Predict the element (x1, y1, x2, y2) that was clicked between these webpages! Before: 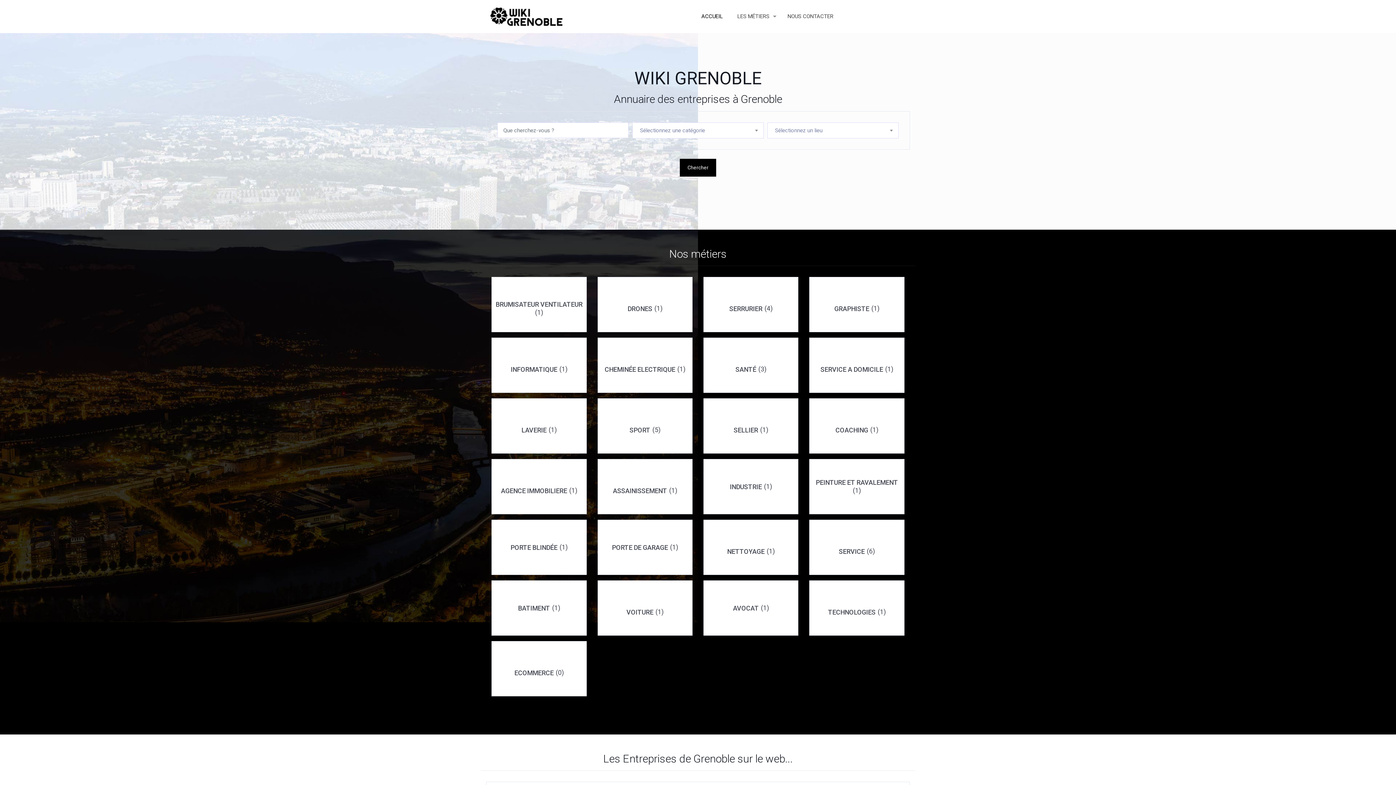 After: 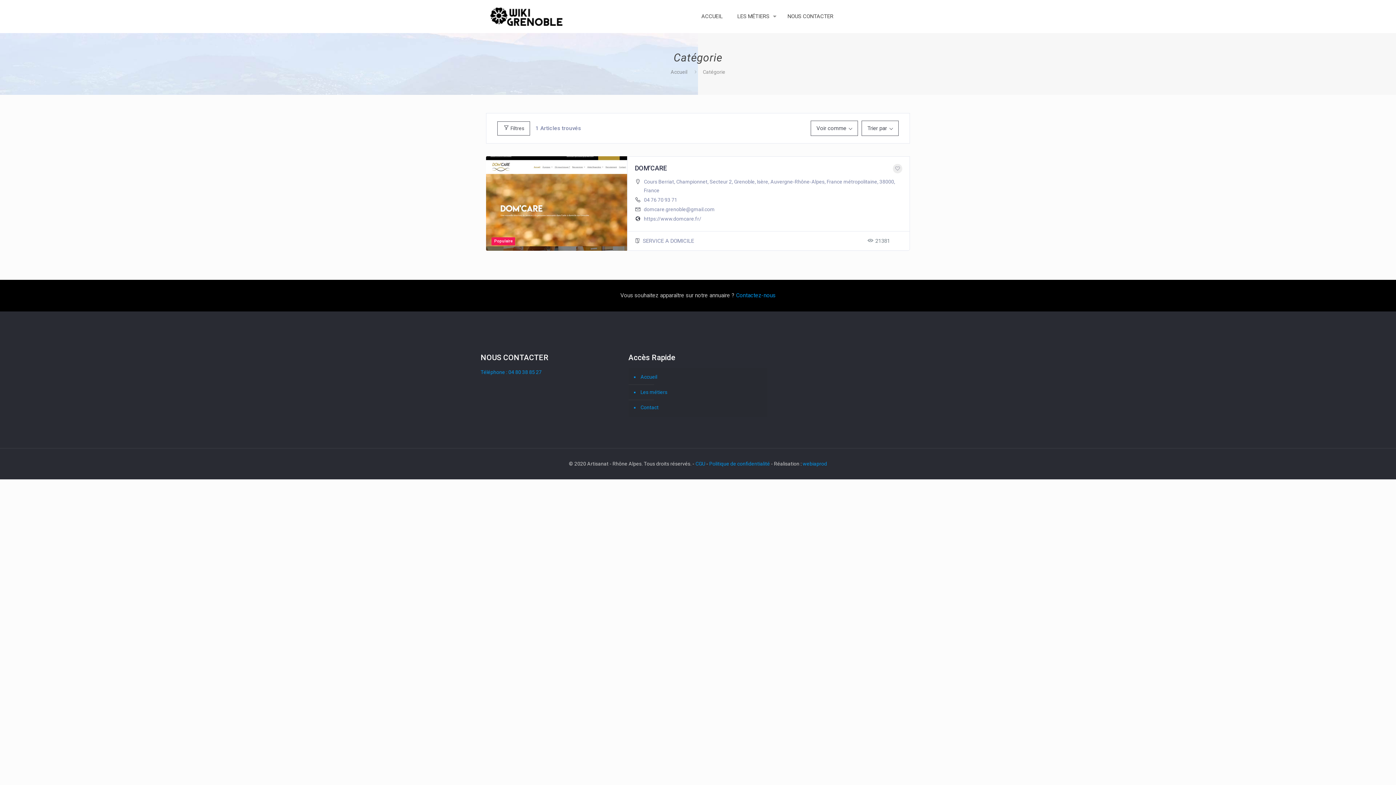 Action: label: SERVICE A DOMICILE
(1) bbox: (809, 337, 904, 393)